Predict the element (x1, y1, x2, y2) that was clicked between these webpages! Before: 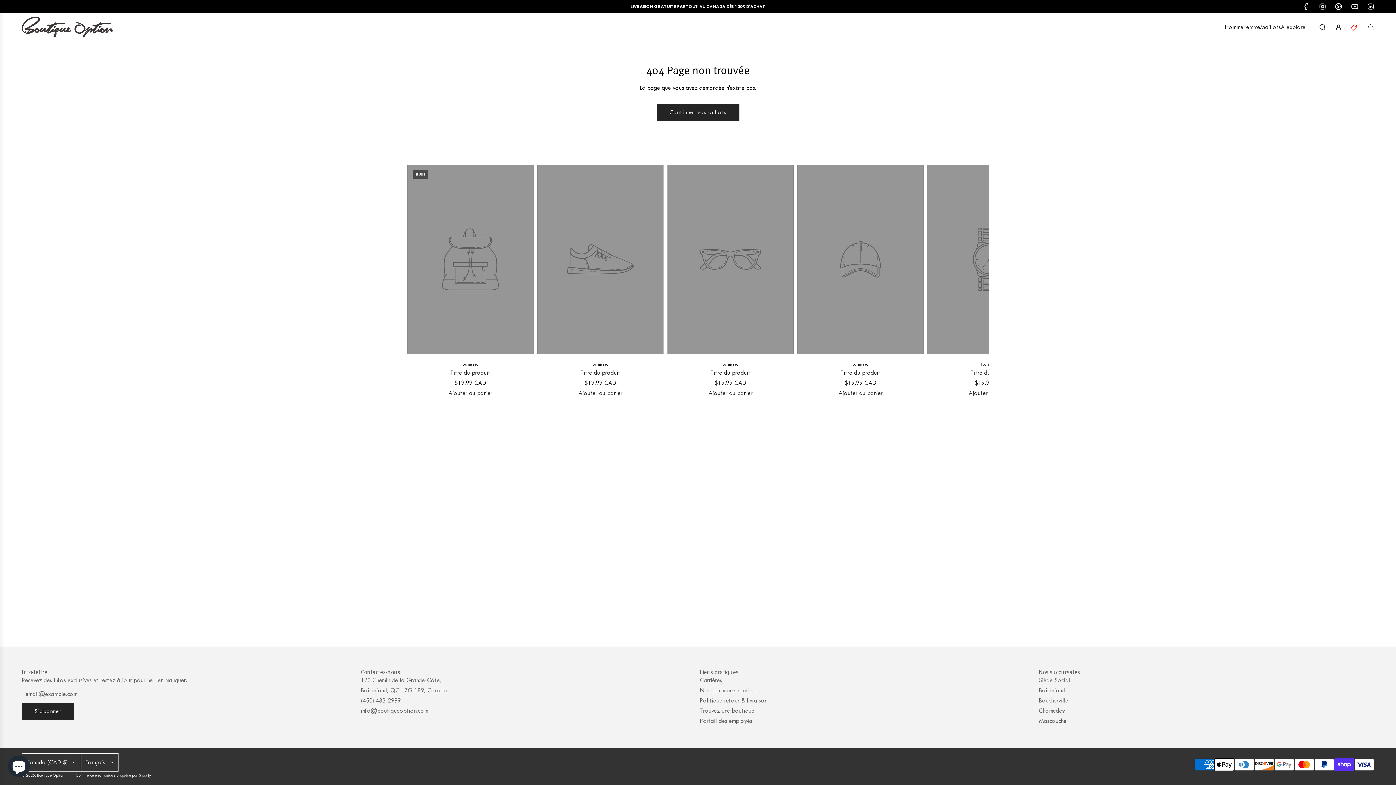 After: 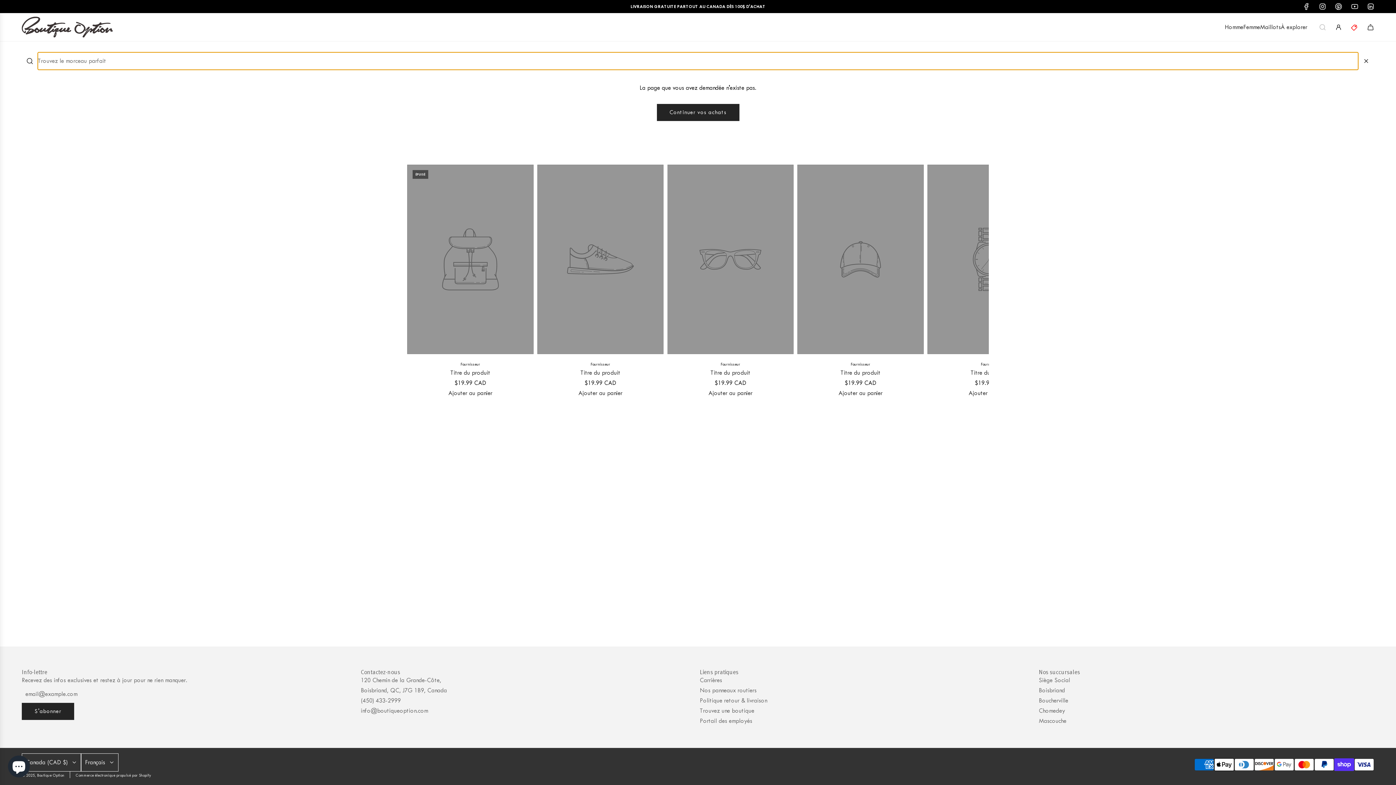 Action: label: Recherche bbox: (1314, 19, 1330, 35)